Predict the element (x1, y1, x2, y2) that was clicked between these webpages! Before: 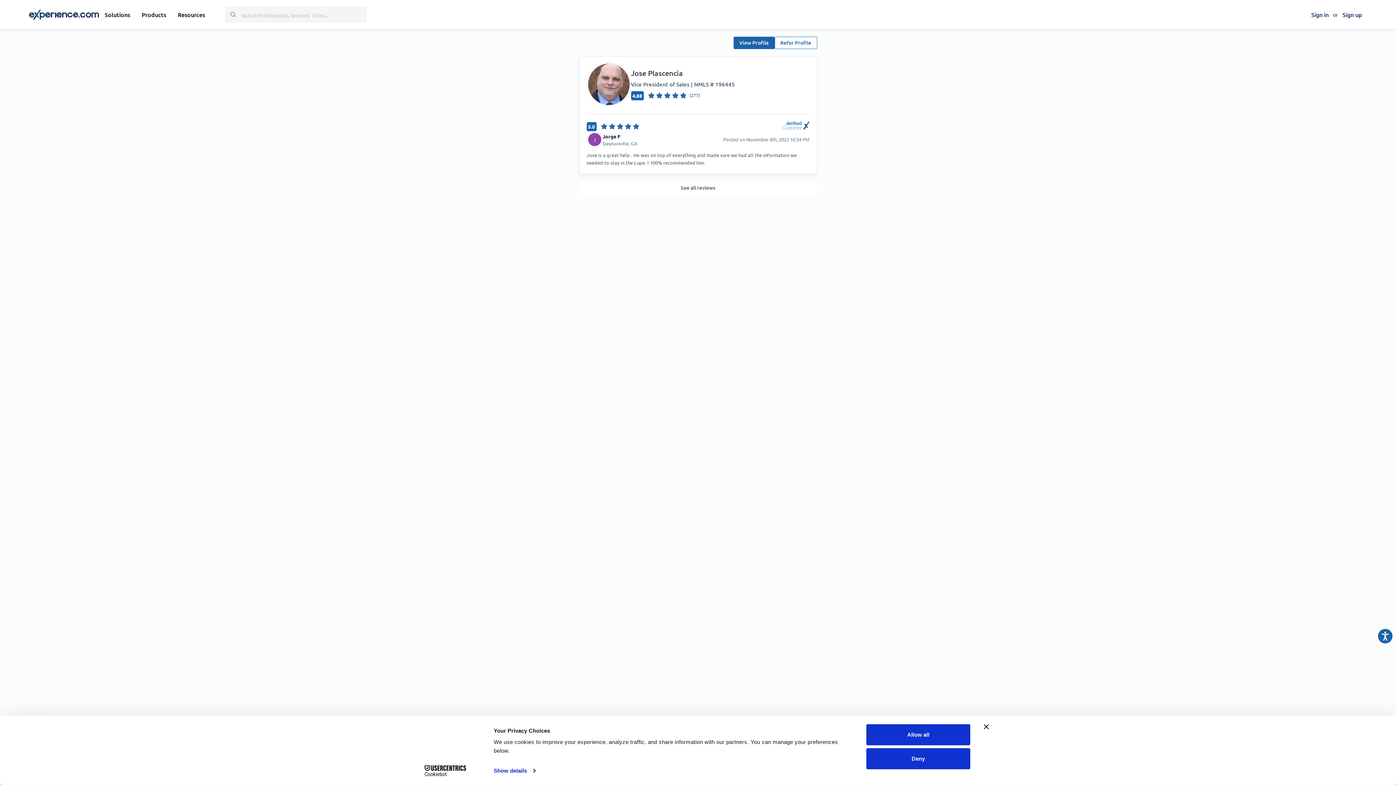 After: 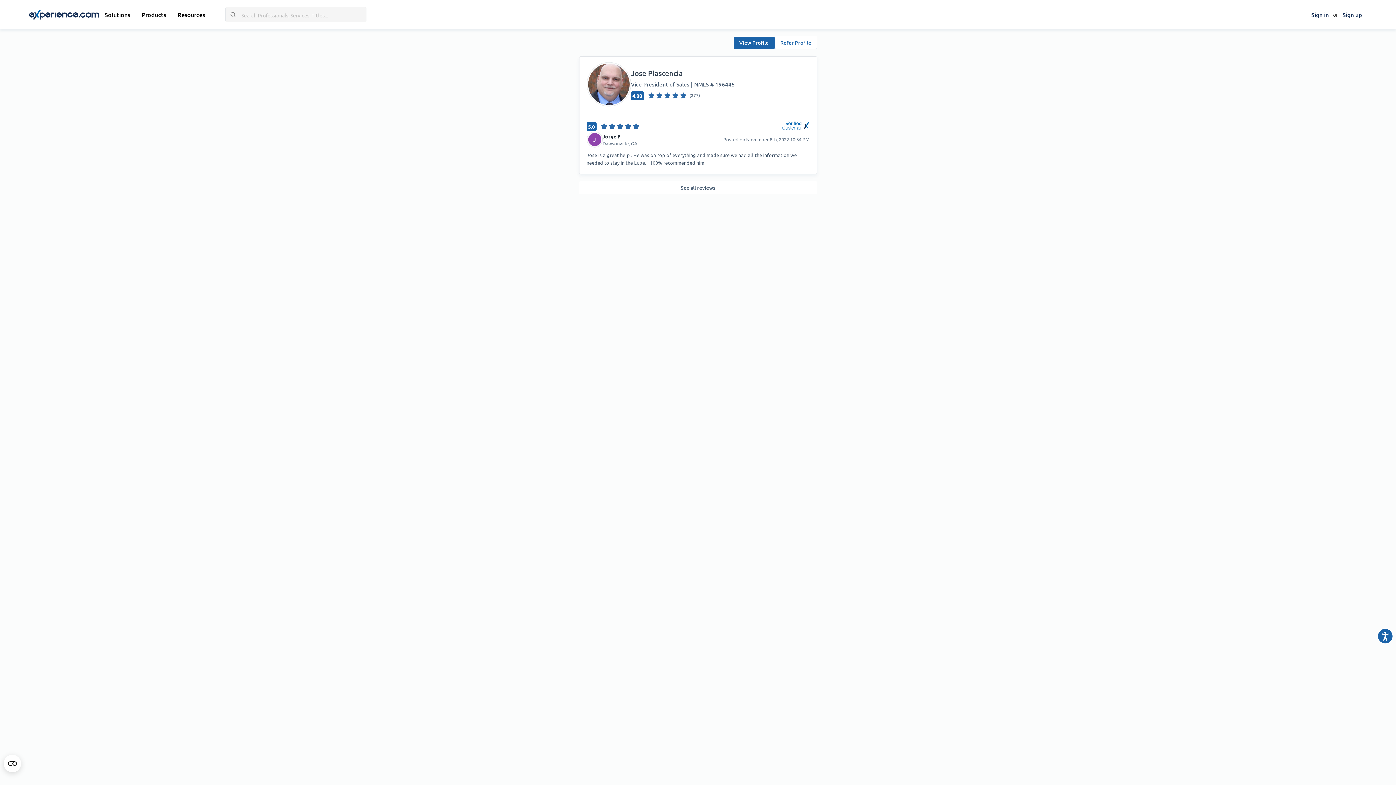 Action: bbox: (984, 736, 989, 741) label: Close banner